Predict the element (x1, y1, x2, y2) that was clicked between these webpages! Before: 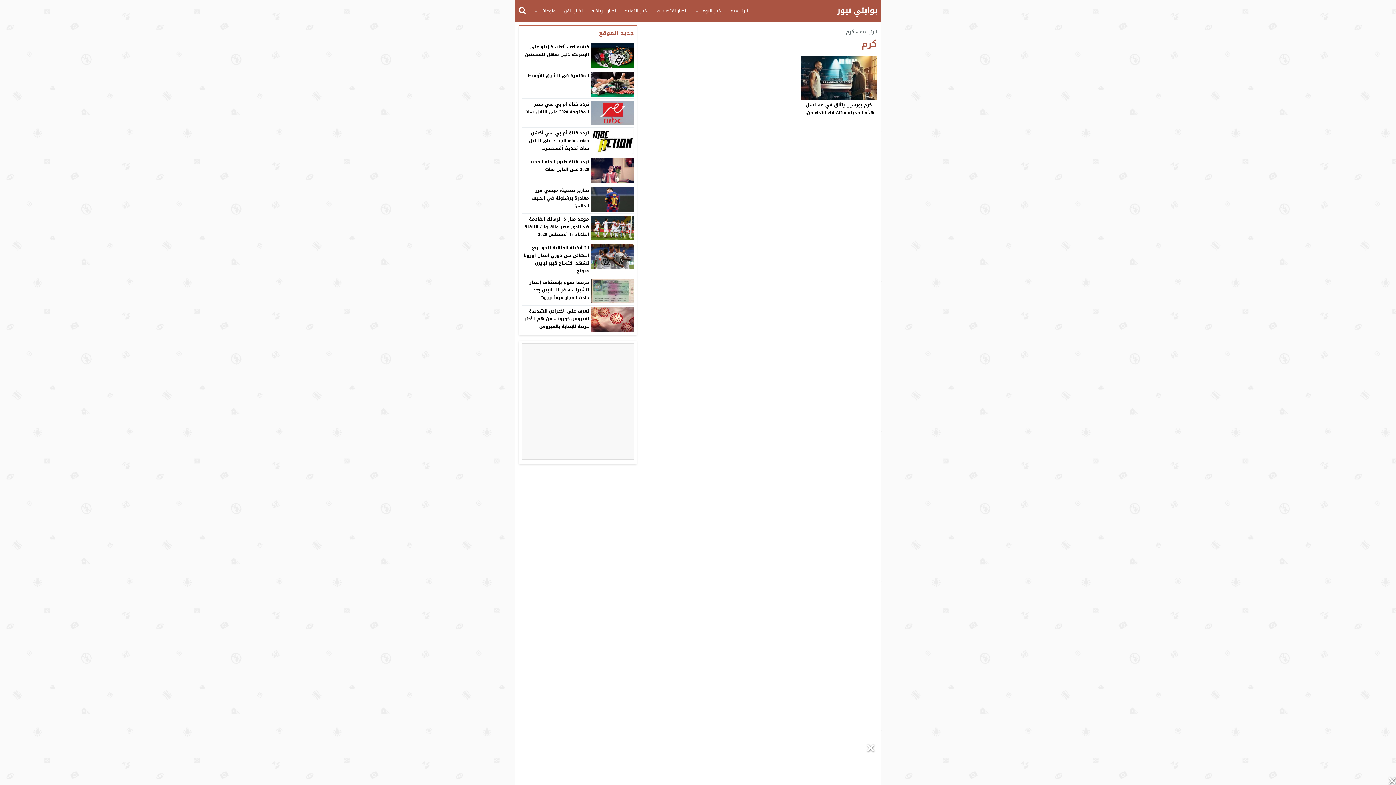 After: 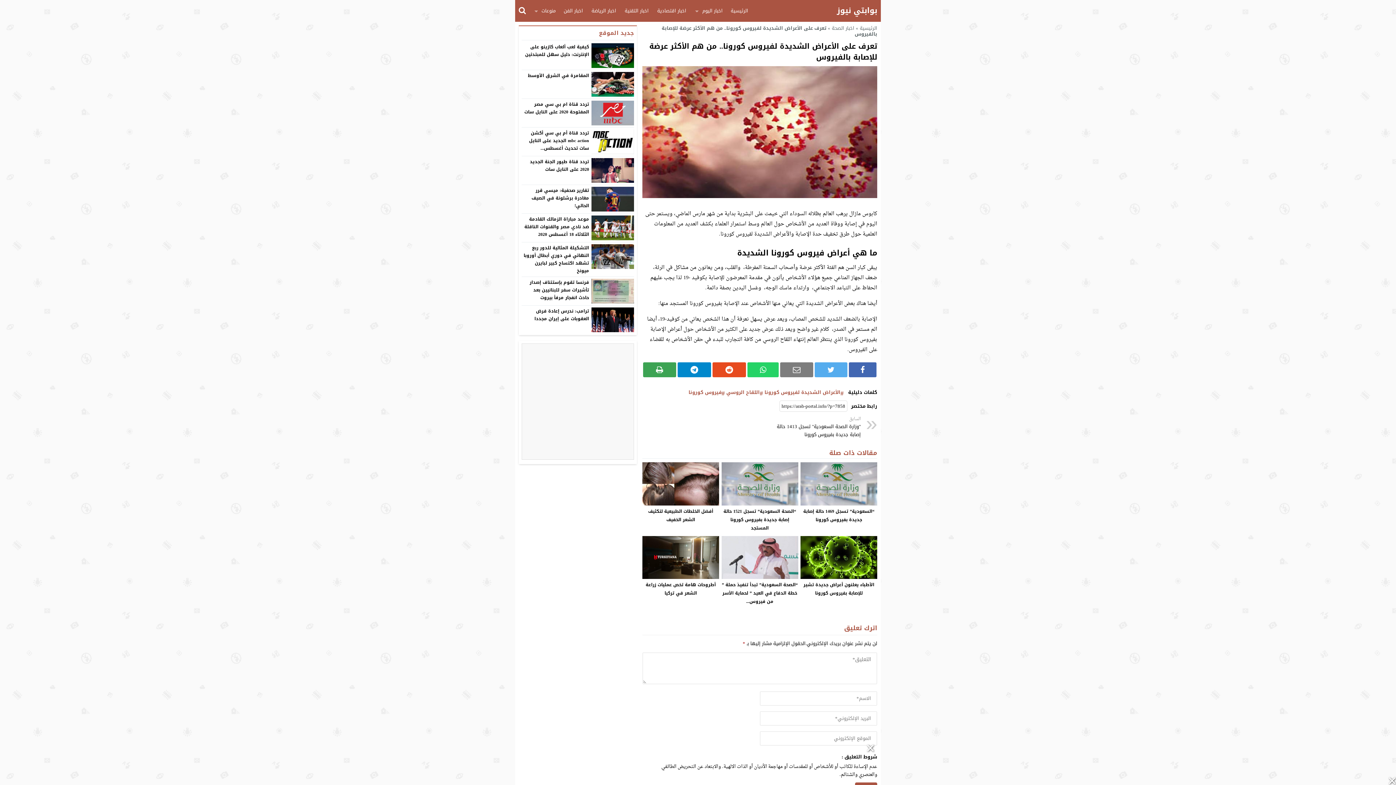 Action: label: تعرف على الأعراض الشديدة لفيروس كورونا.. من هم الأكثر عرضة للإصابة بالفيروس bbox: (524, 307, 589, 330)